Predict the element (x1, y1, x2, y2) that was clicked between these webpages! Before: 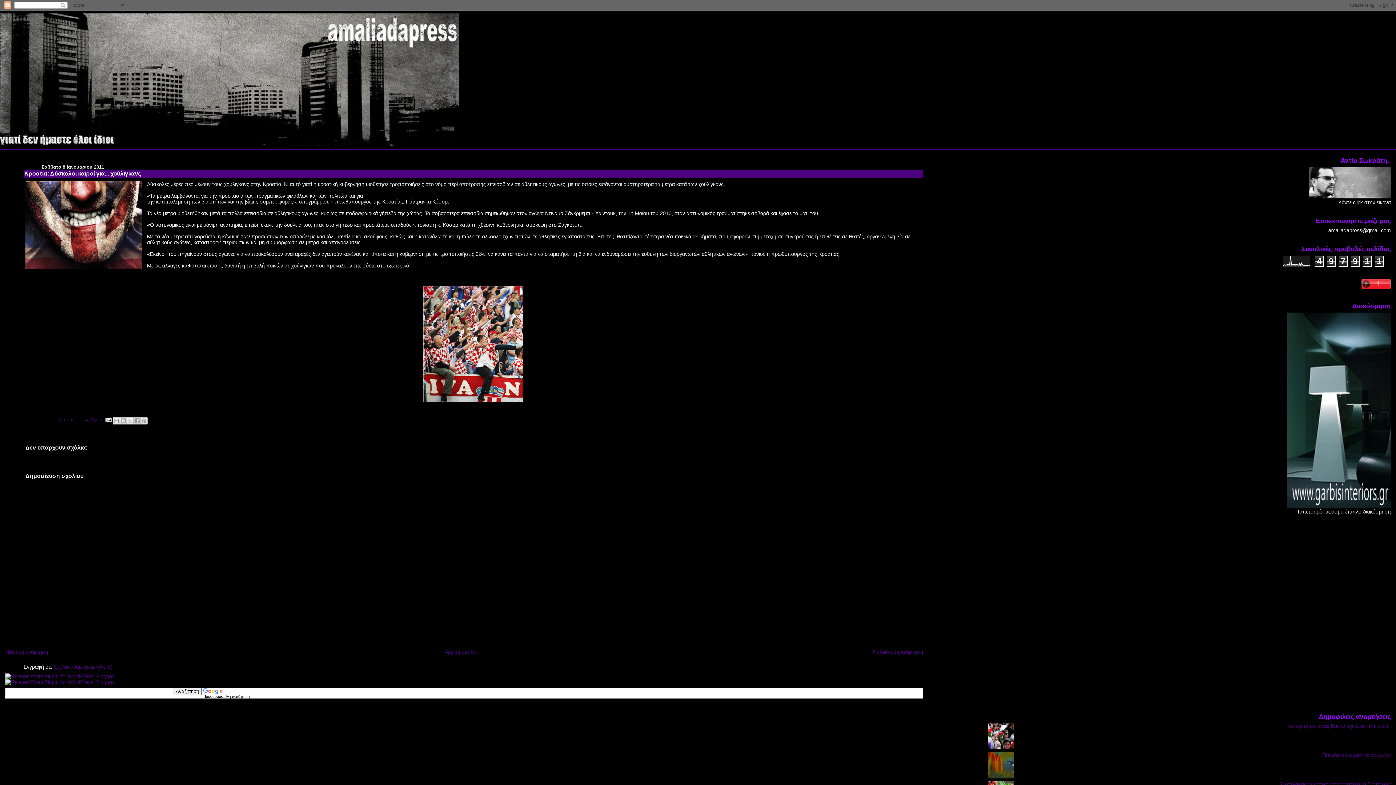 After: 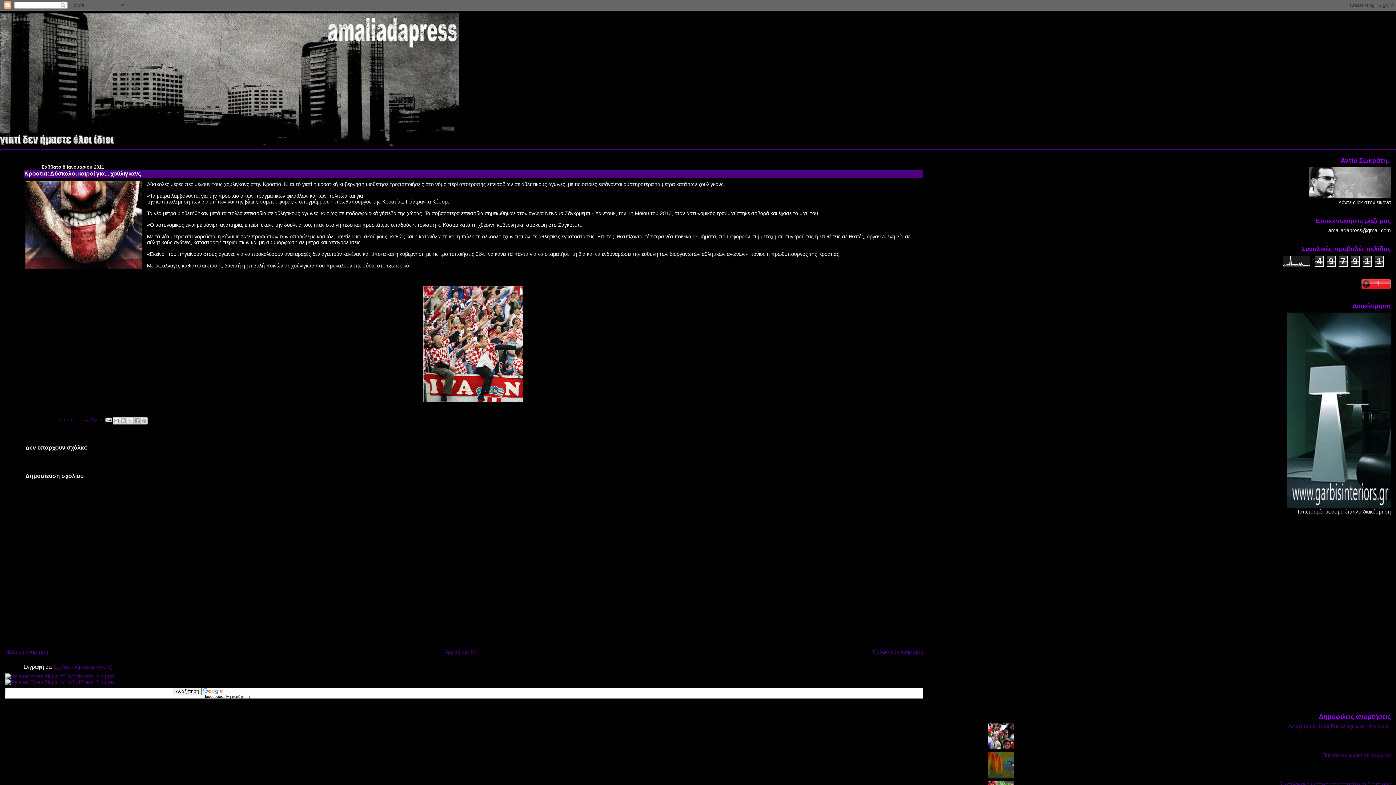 Action: bbox: (988, 745, 1016, 750)